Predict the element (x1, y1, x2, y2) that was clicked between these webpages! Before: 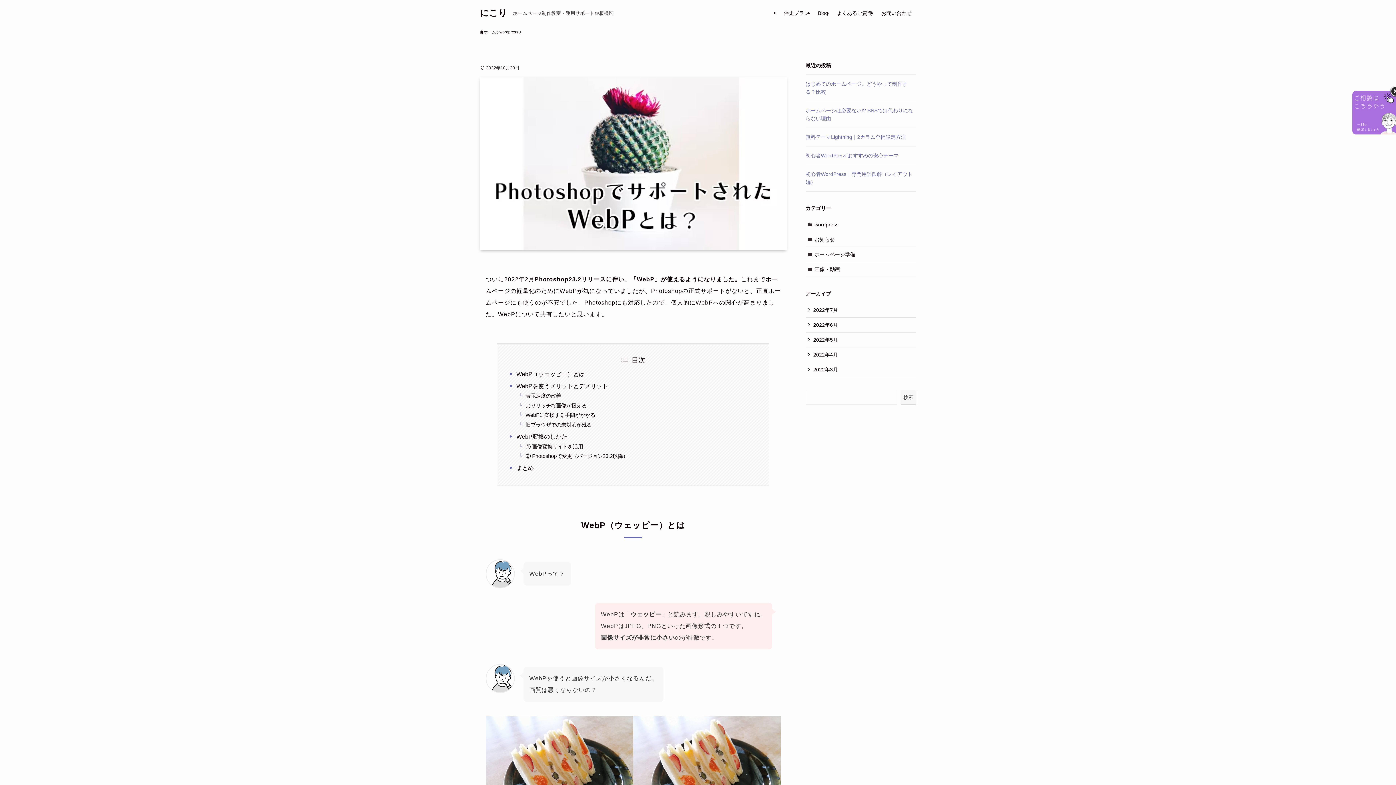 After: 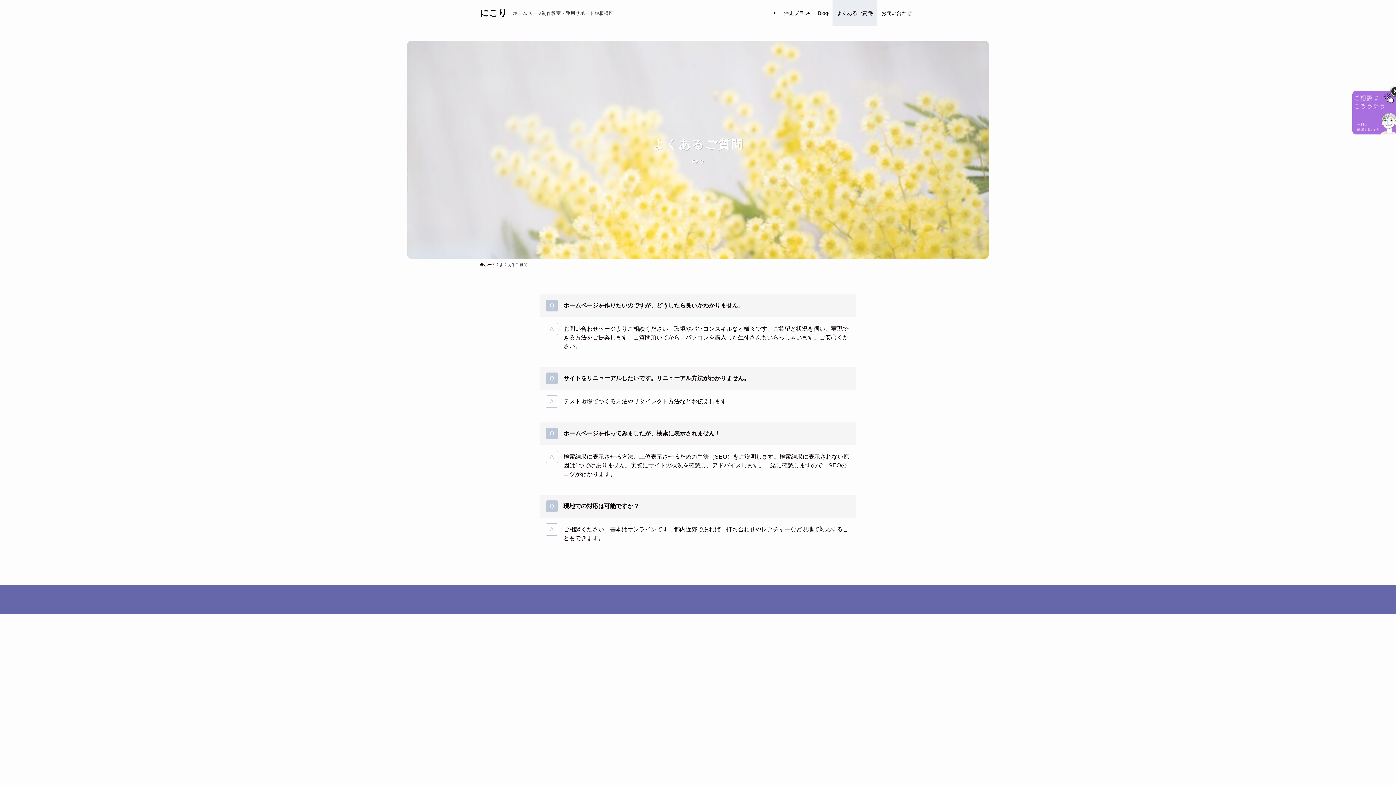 Action: bbox: (832, 0, 877, 26) label: よくあるご質問